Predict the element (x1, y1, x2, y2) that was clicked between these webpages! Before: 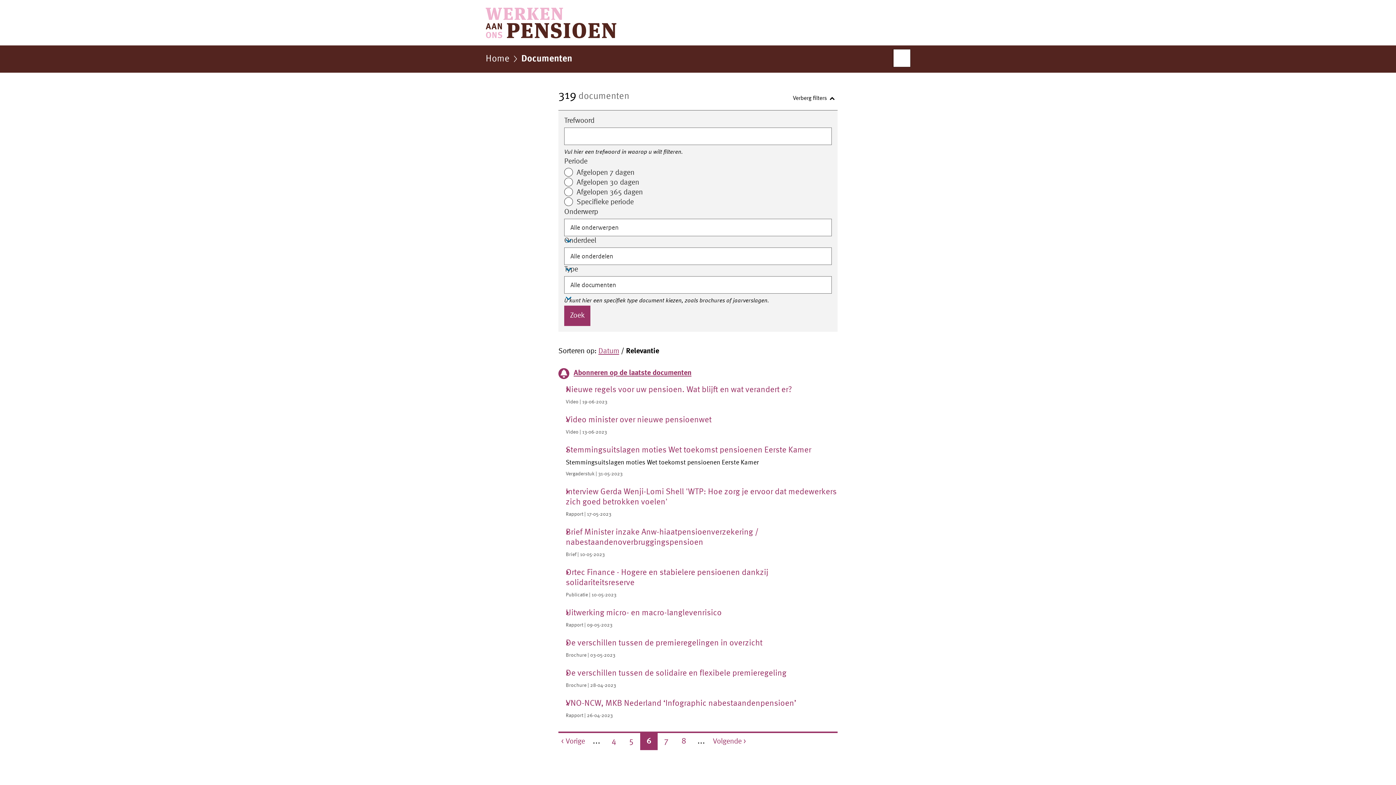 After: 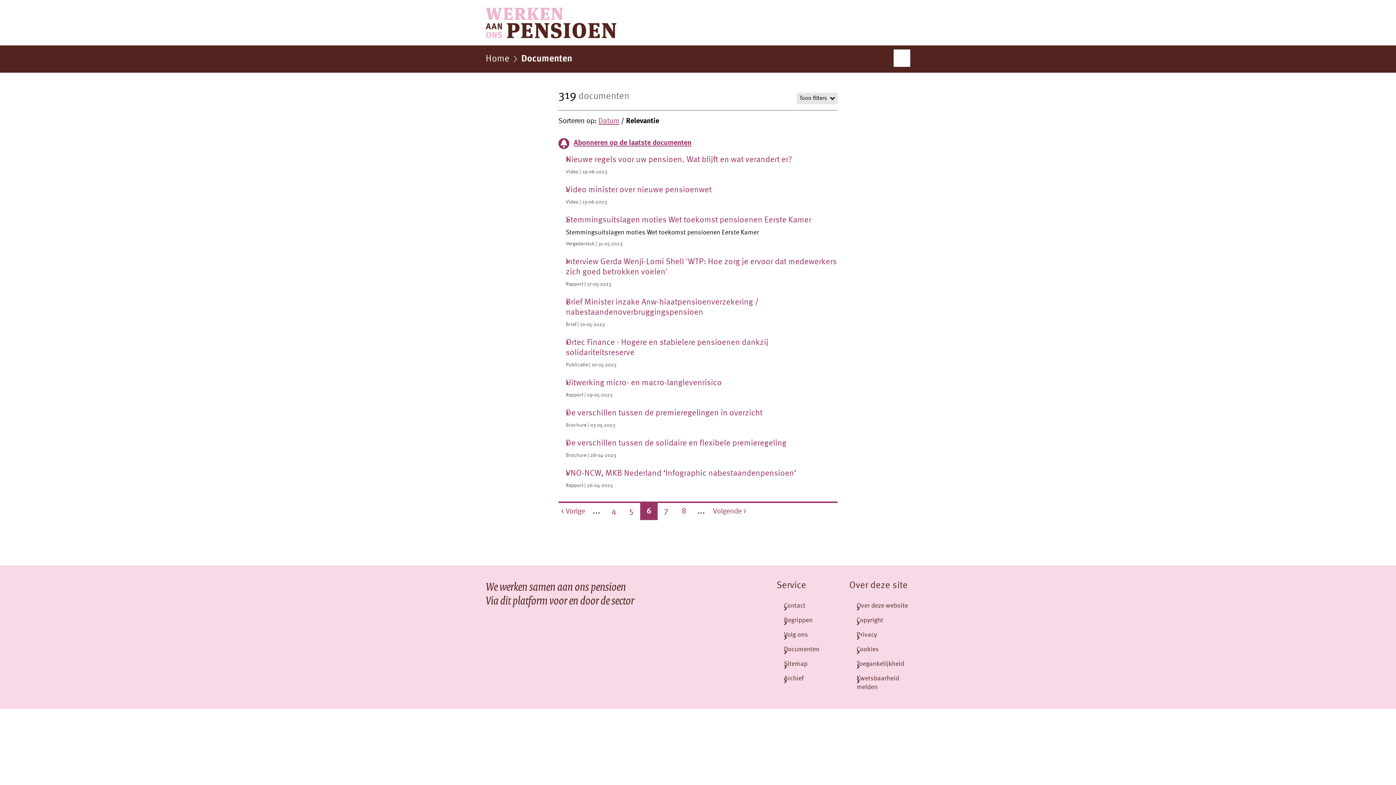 Action: bbox: (790, 92, 837, 104) label: Verberg filters